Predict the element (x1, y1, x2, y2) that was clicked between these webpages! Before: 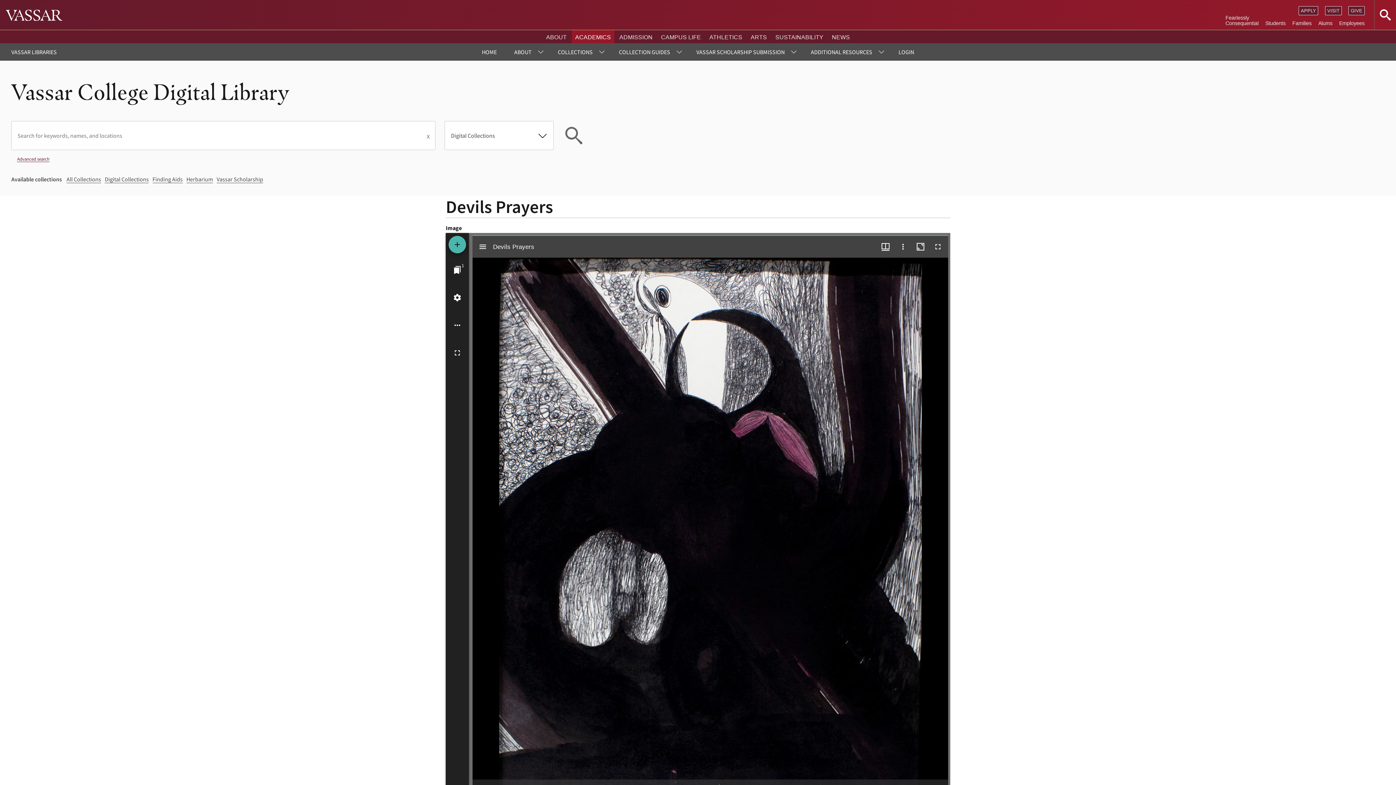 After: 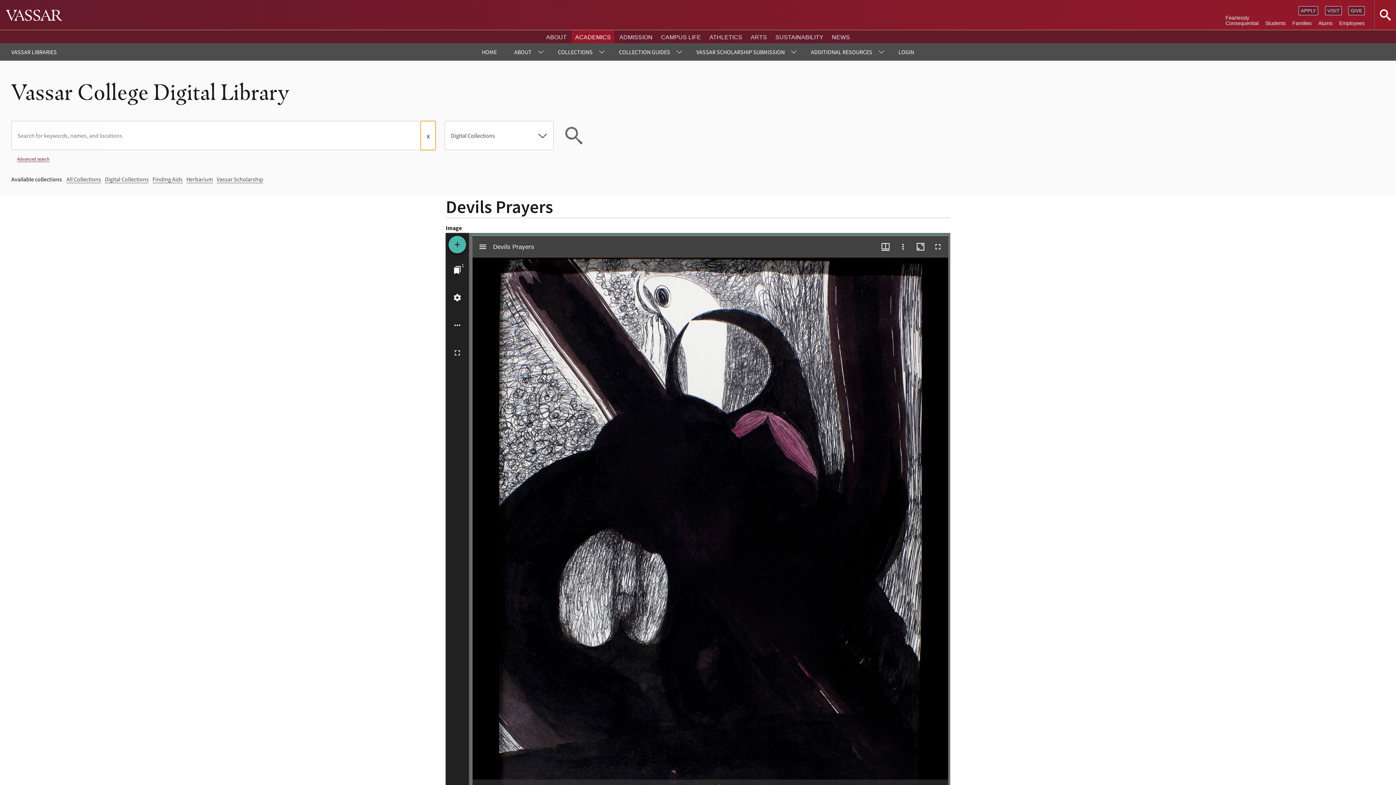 Action: label: x bbox: (420, 121, 435, 150)